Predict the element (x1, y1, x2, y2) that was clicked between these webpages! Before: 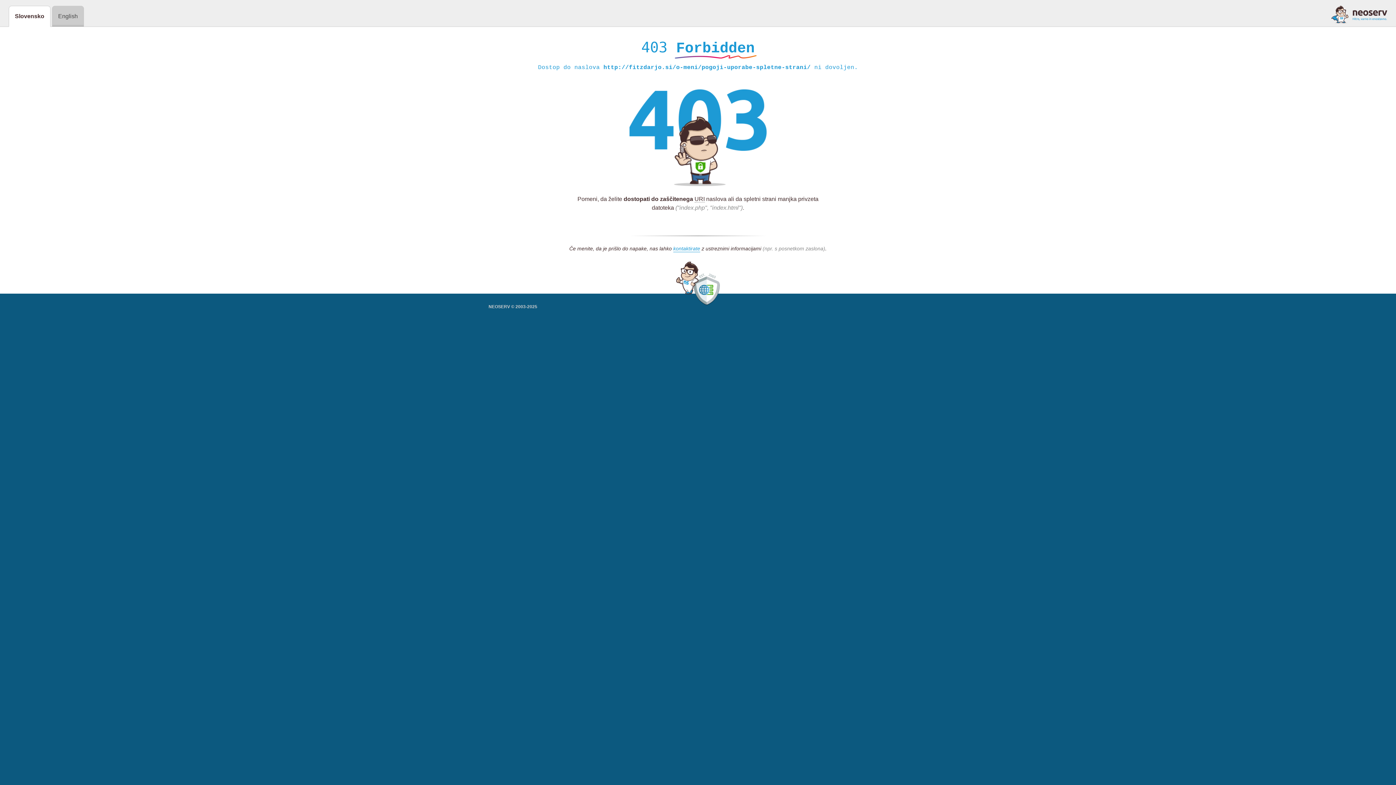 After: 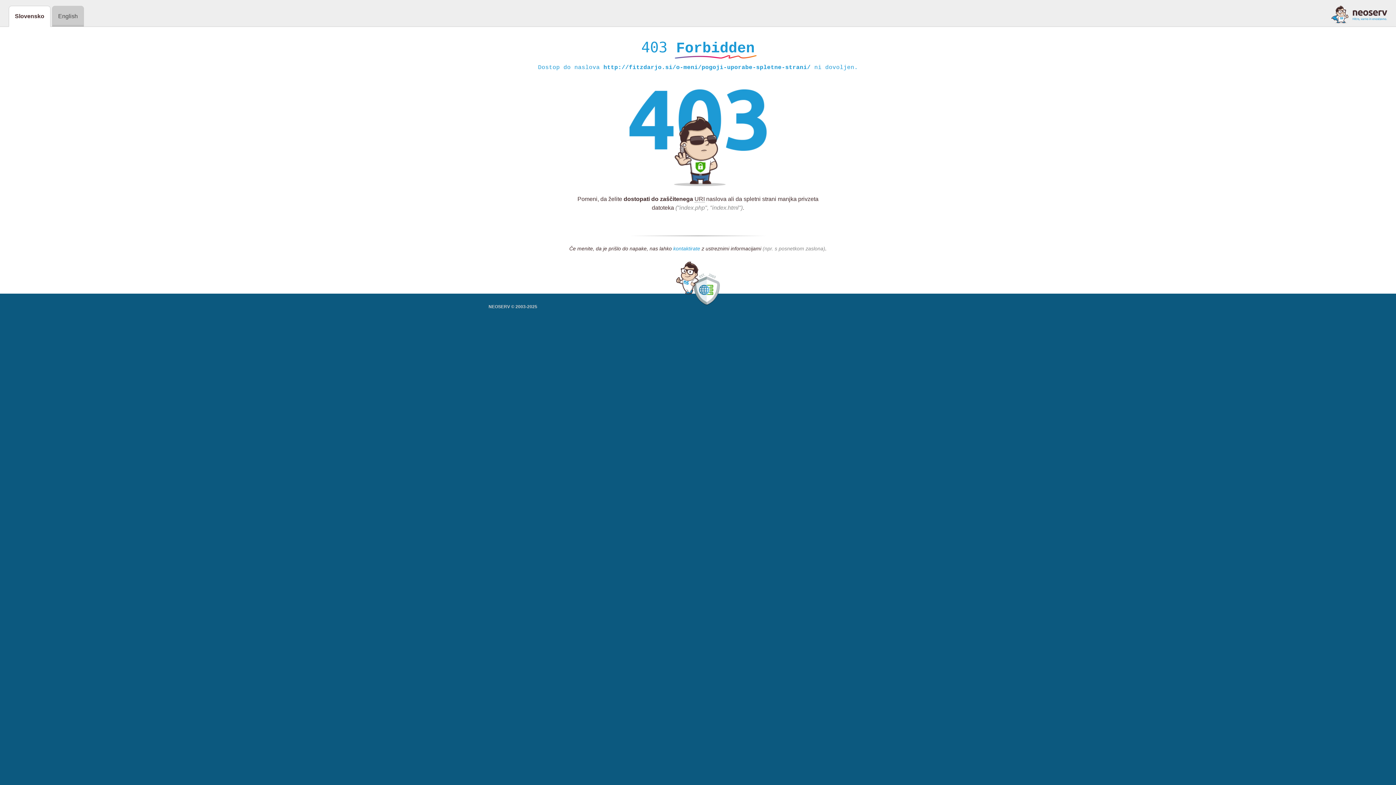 Action: bbox: (673, 245, 700, 252) label: kontaktirate